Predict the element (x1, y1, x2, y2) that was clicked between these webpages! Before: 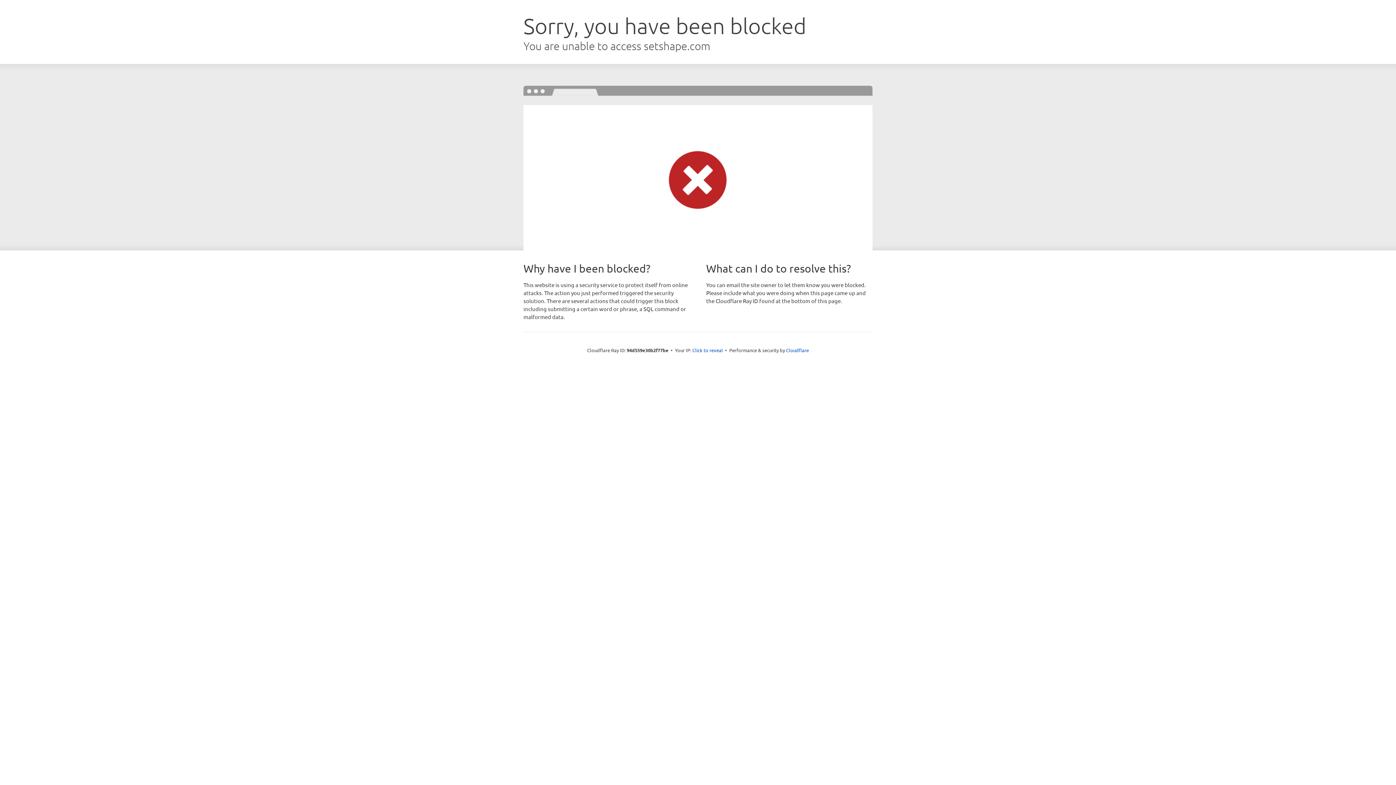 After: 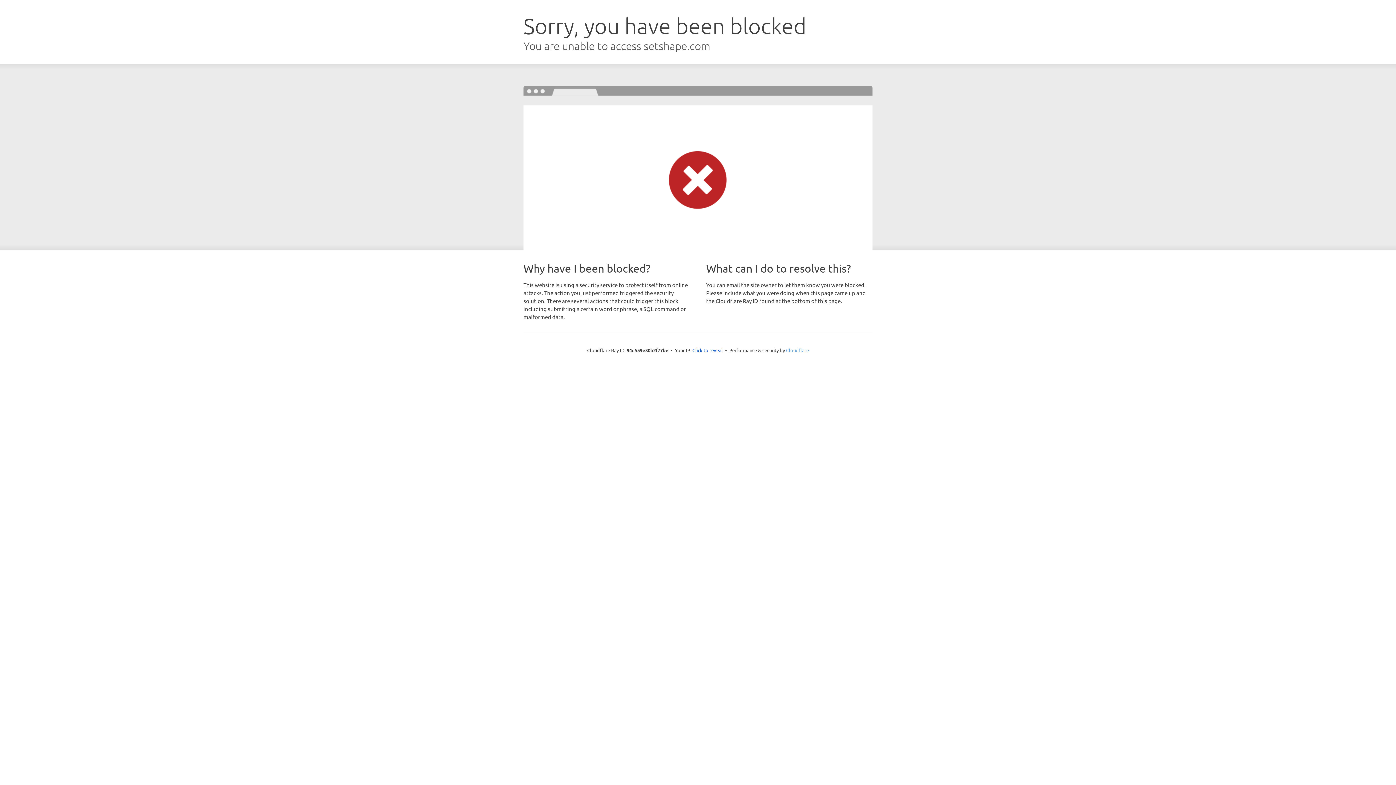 Action: bbox: (786, 347, 809, 353) label: Cloudflare